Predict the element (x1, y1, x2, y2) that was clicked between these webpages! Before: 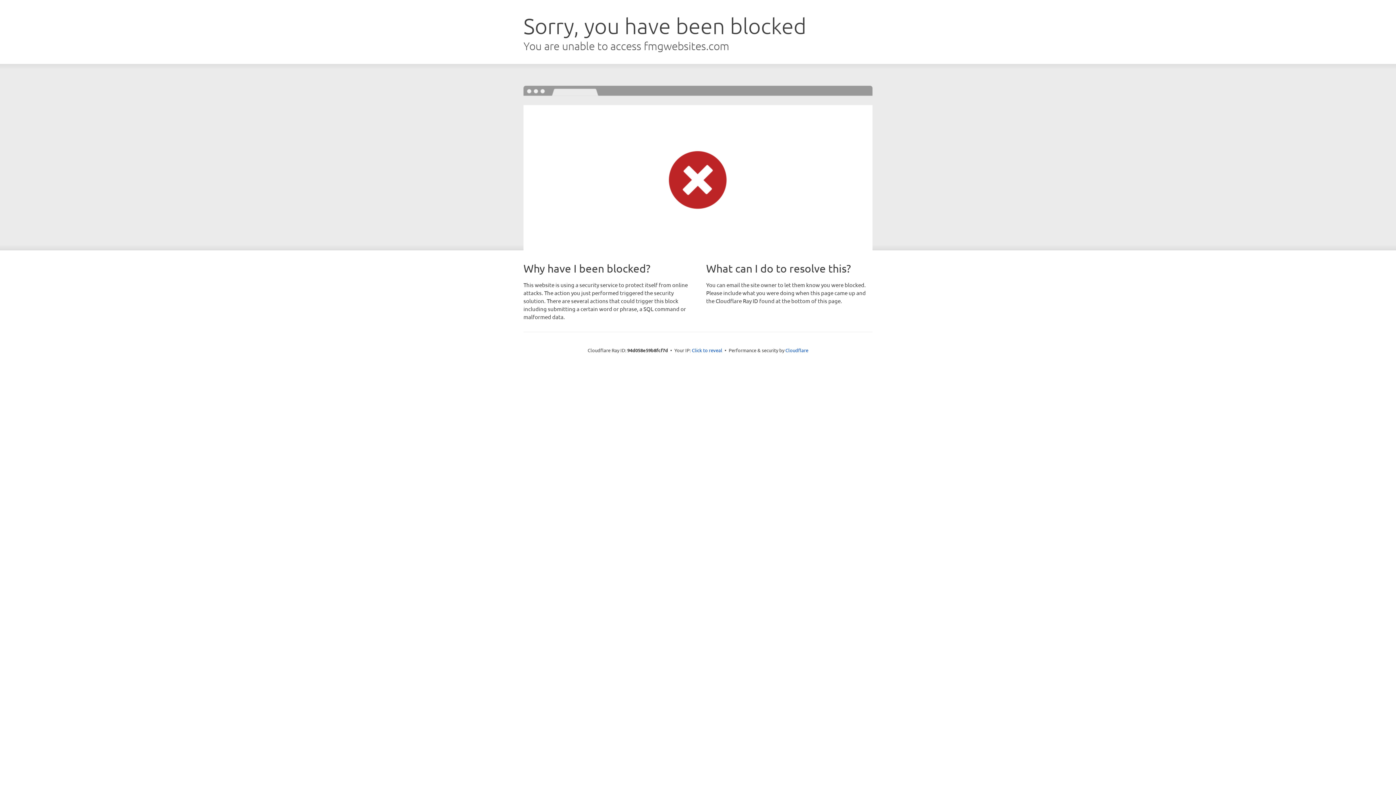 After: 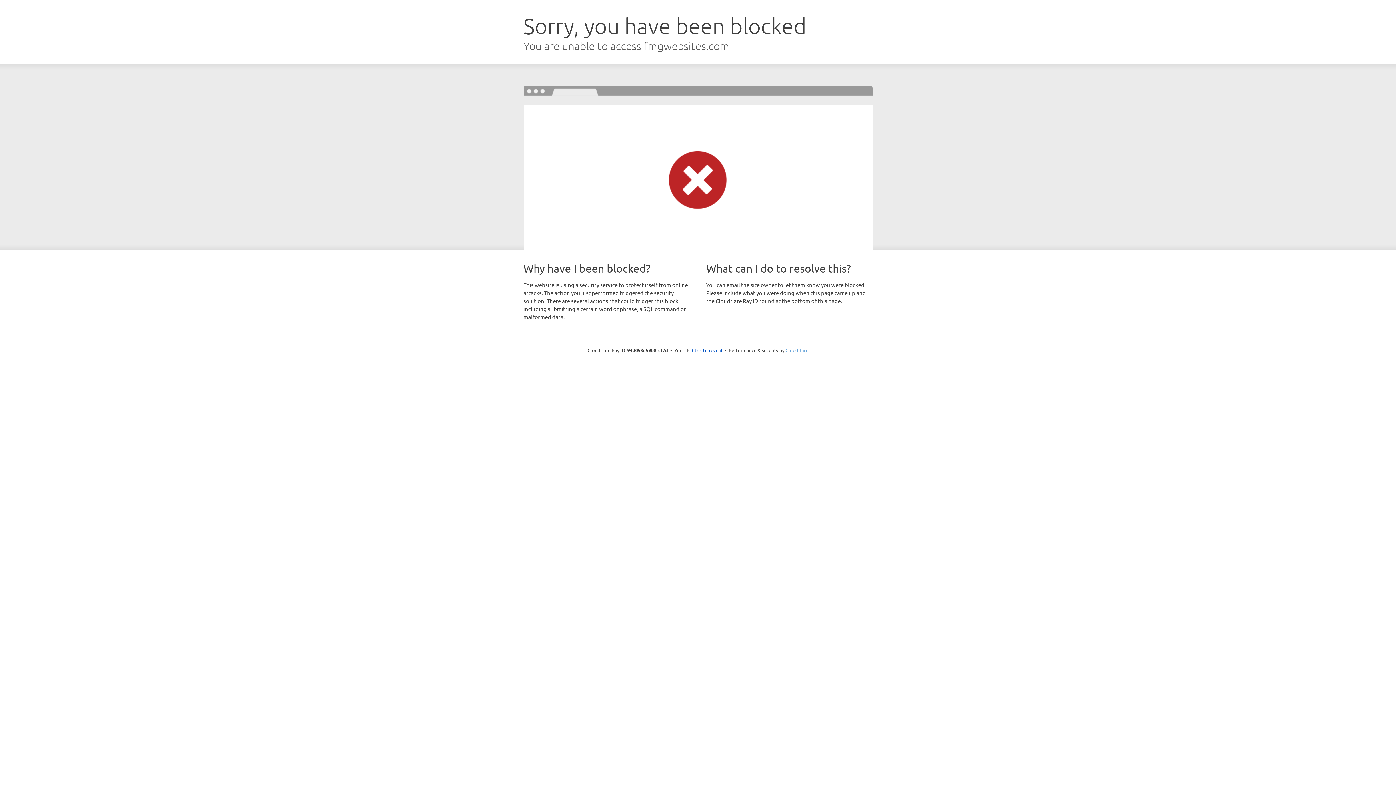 Action: label: Cloudflare bbox: (785, 347, 808, 353)